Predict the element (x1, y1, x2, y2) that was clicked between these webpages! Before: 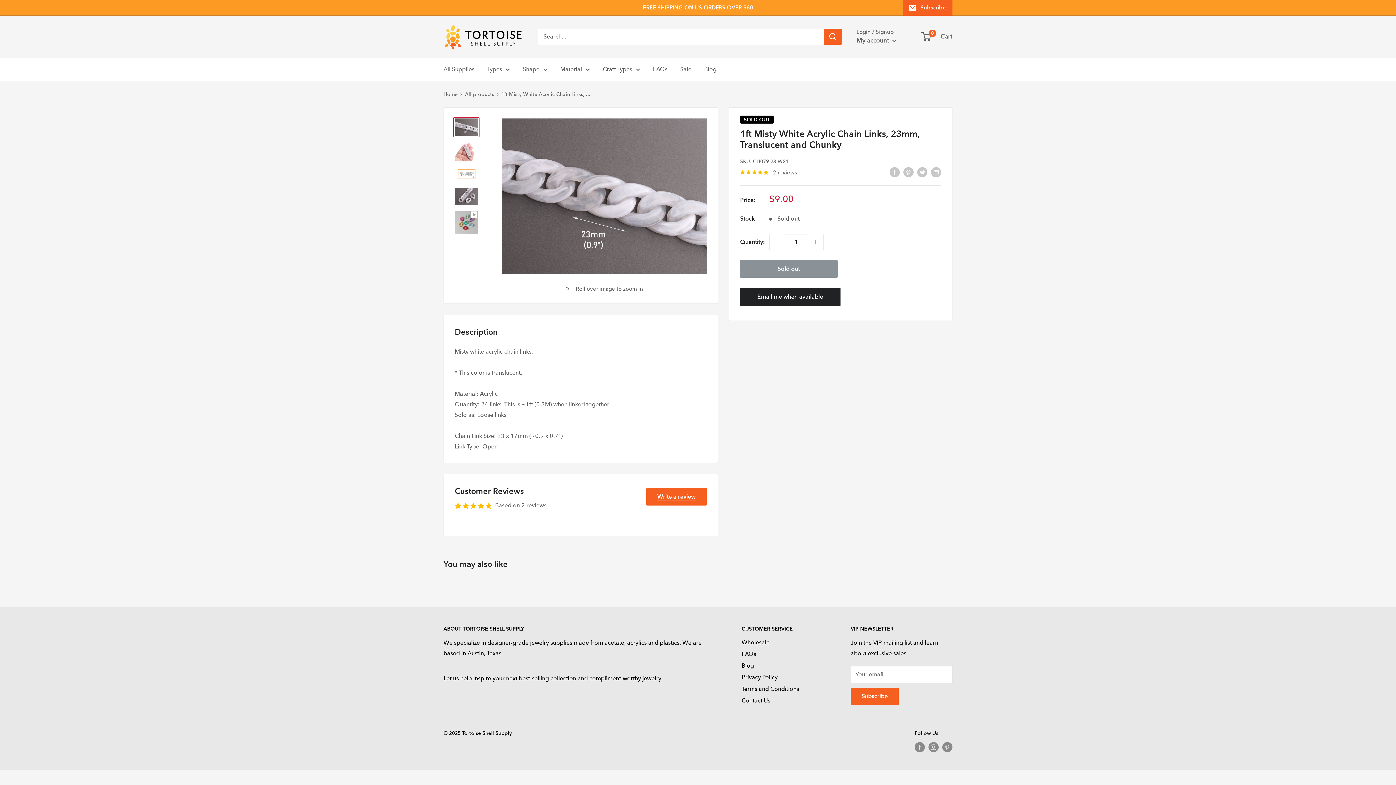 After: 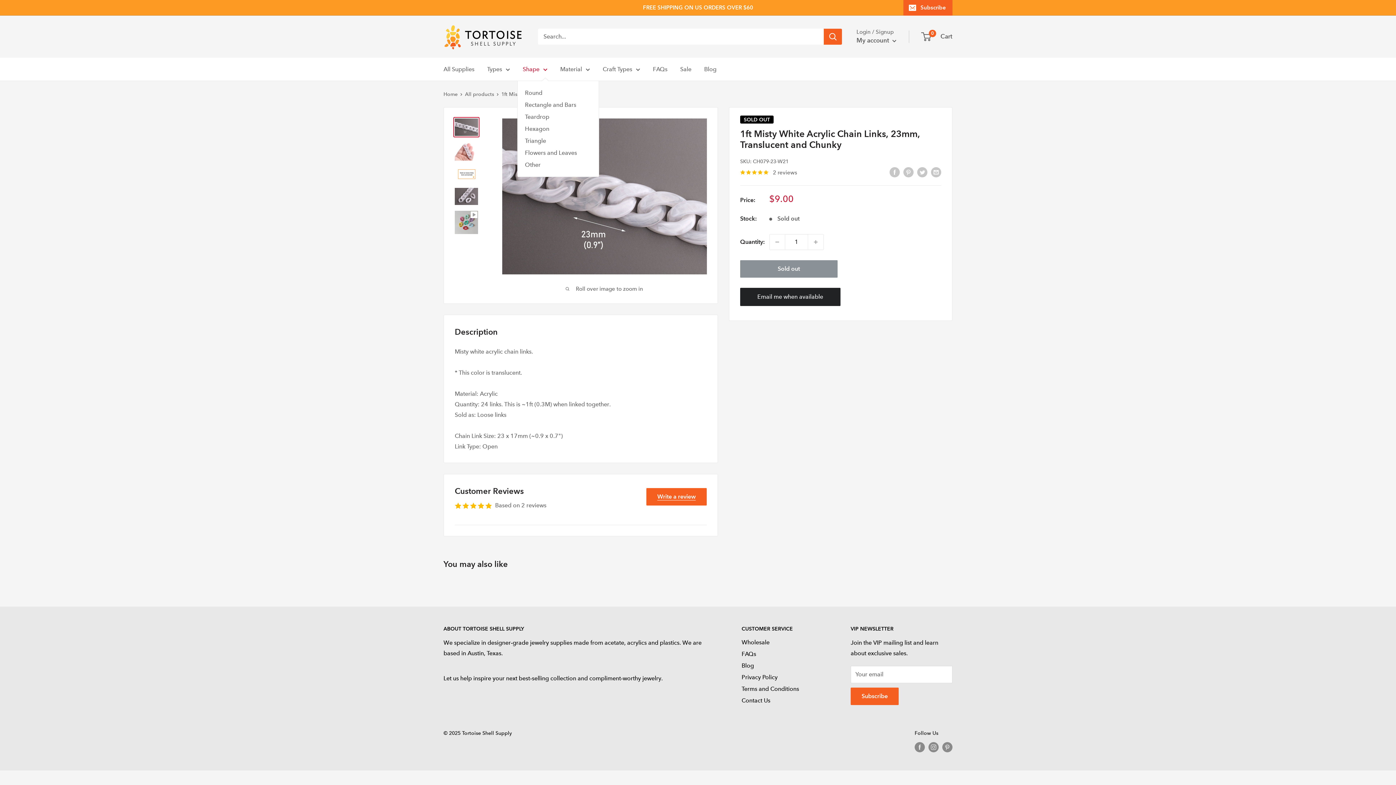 Action: bbox: (522, 63, 547, 74) label: Shape